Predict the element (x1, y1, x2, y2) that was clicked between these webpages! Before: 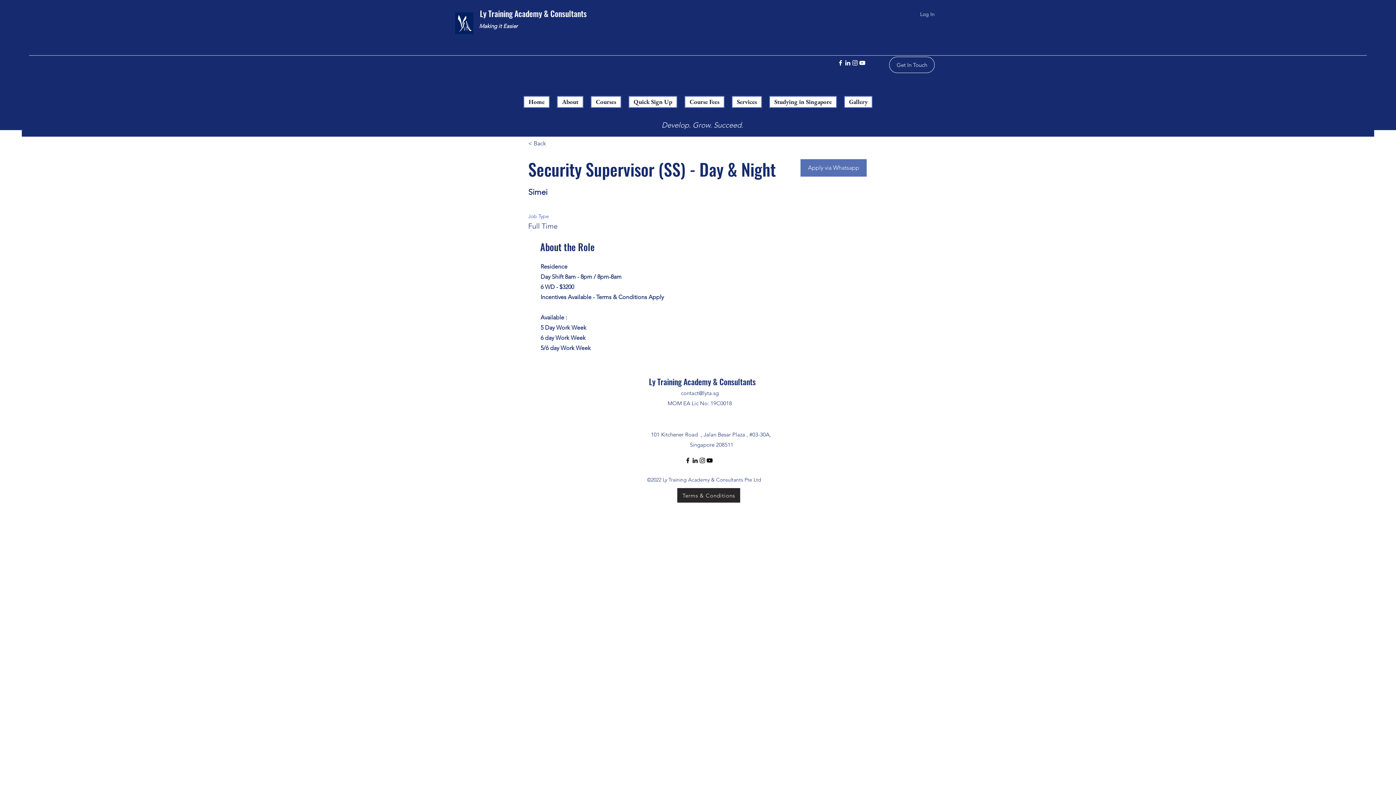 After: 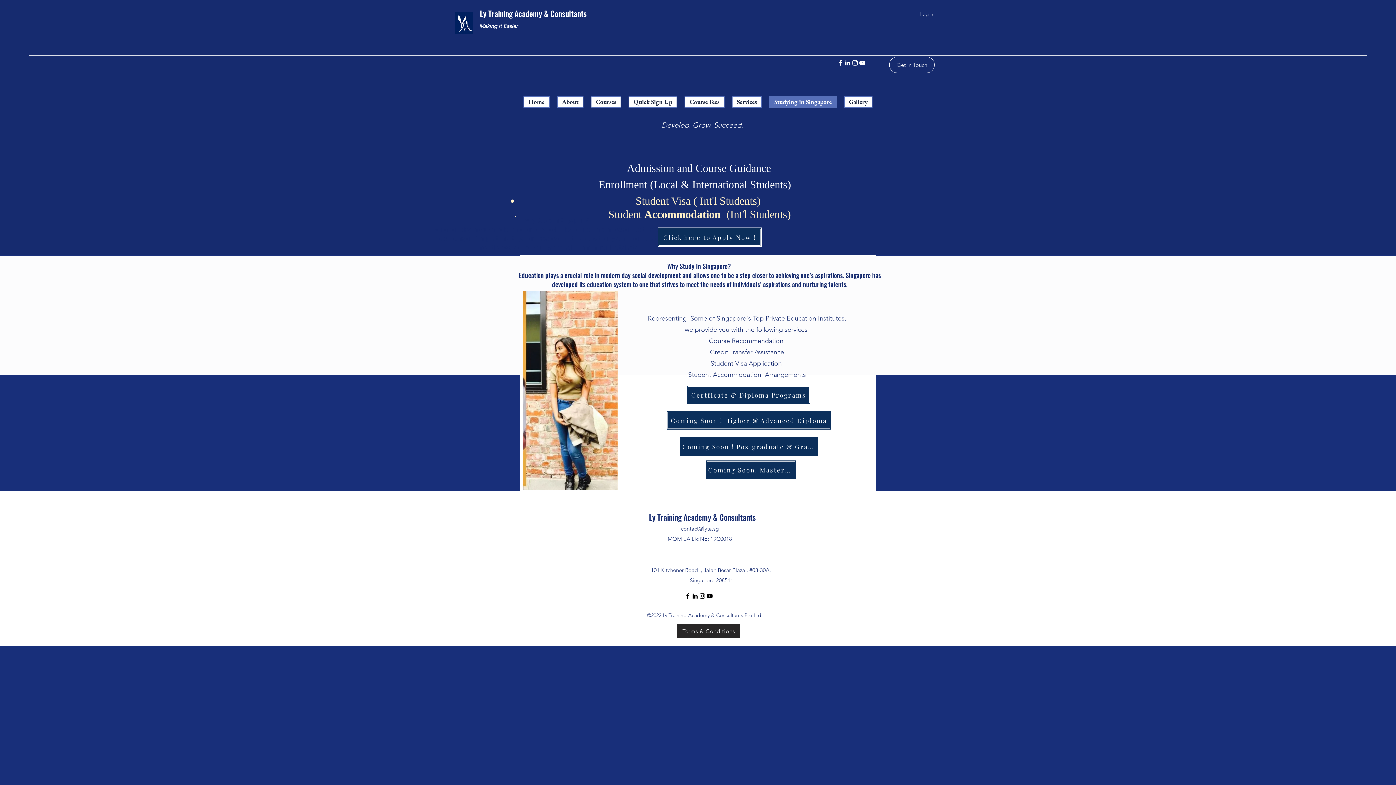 Action: label: Studying in Singapore bbox: (769, 96, 837, 108)